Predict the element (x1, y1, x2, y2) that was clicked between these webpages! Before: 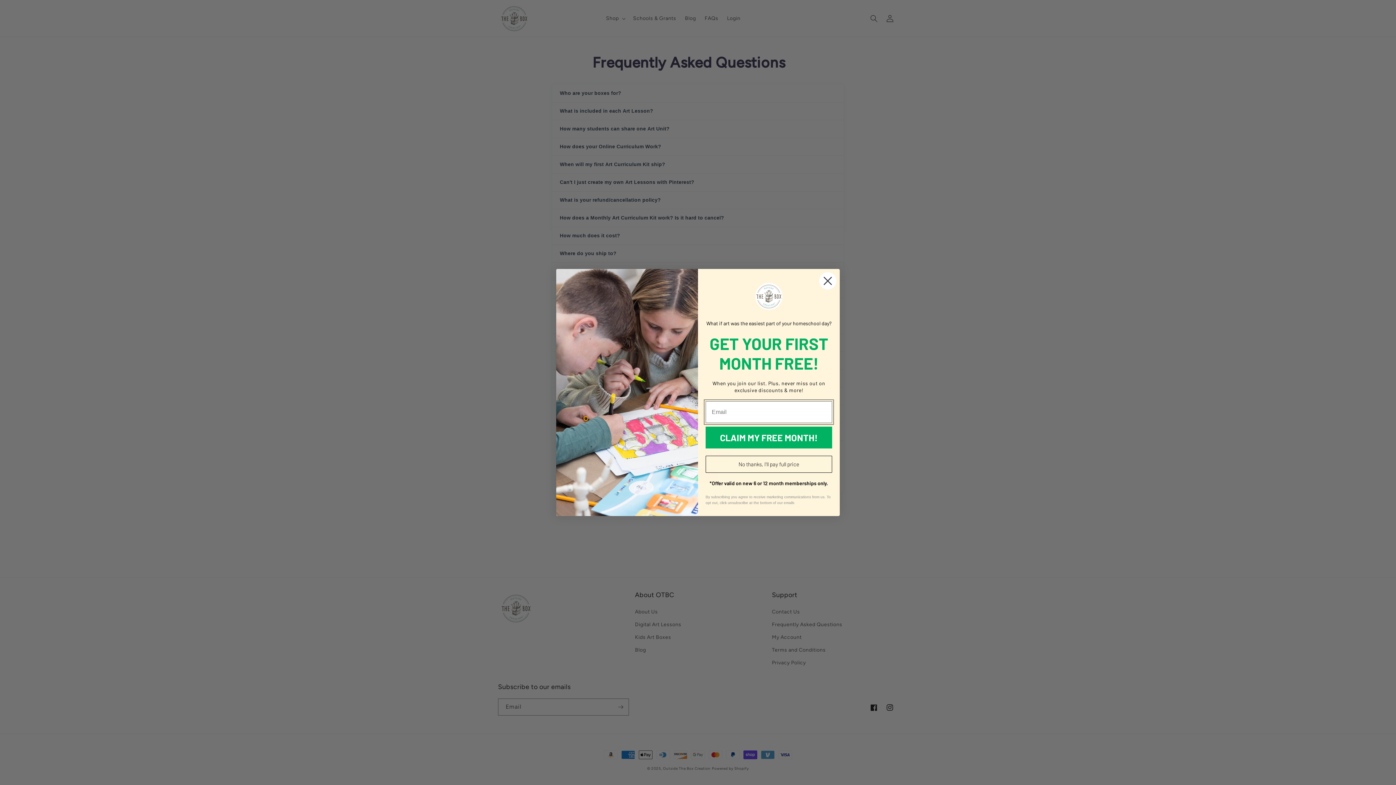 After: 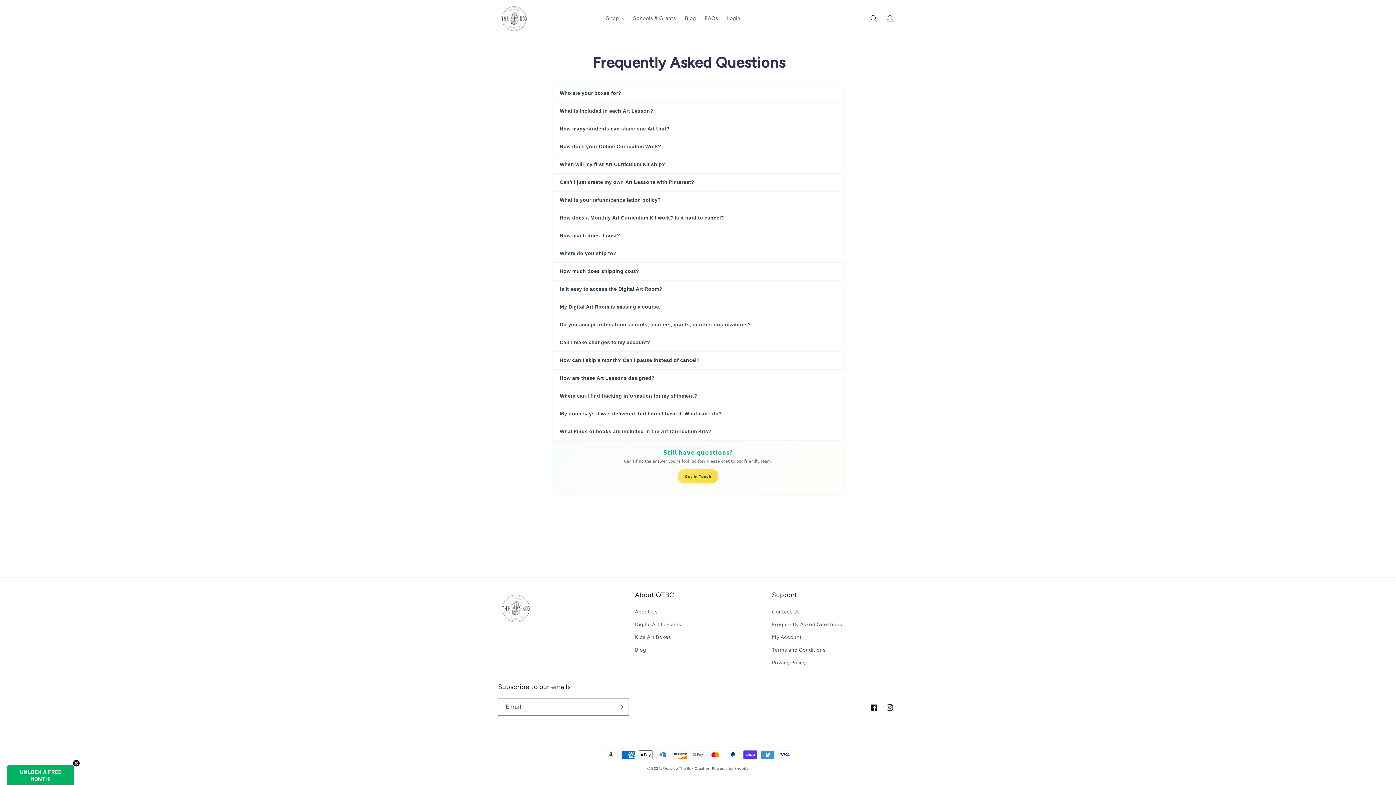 Action: bbox: (705, 456, 832, 473) label: No thanks, I'll pay full price